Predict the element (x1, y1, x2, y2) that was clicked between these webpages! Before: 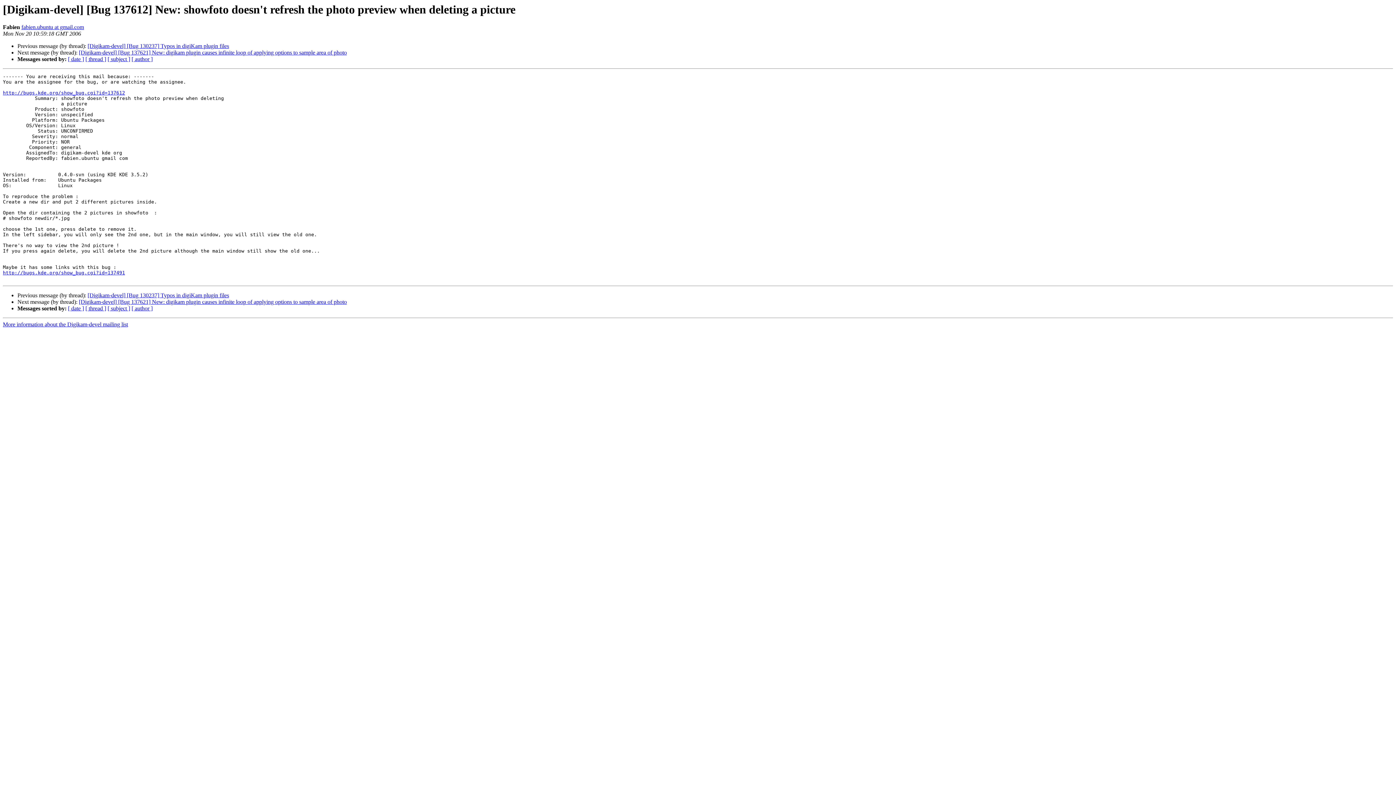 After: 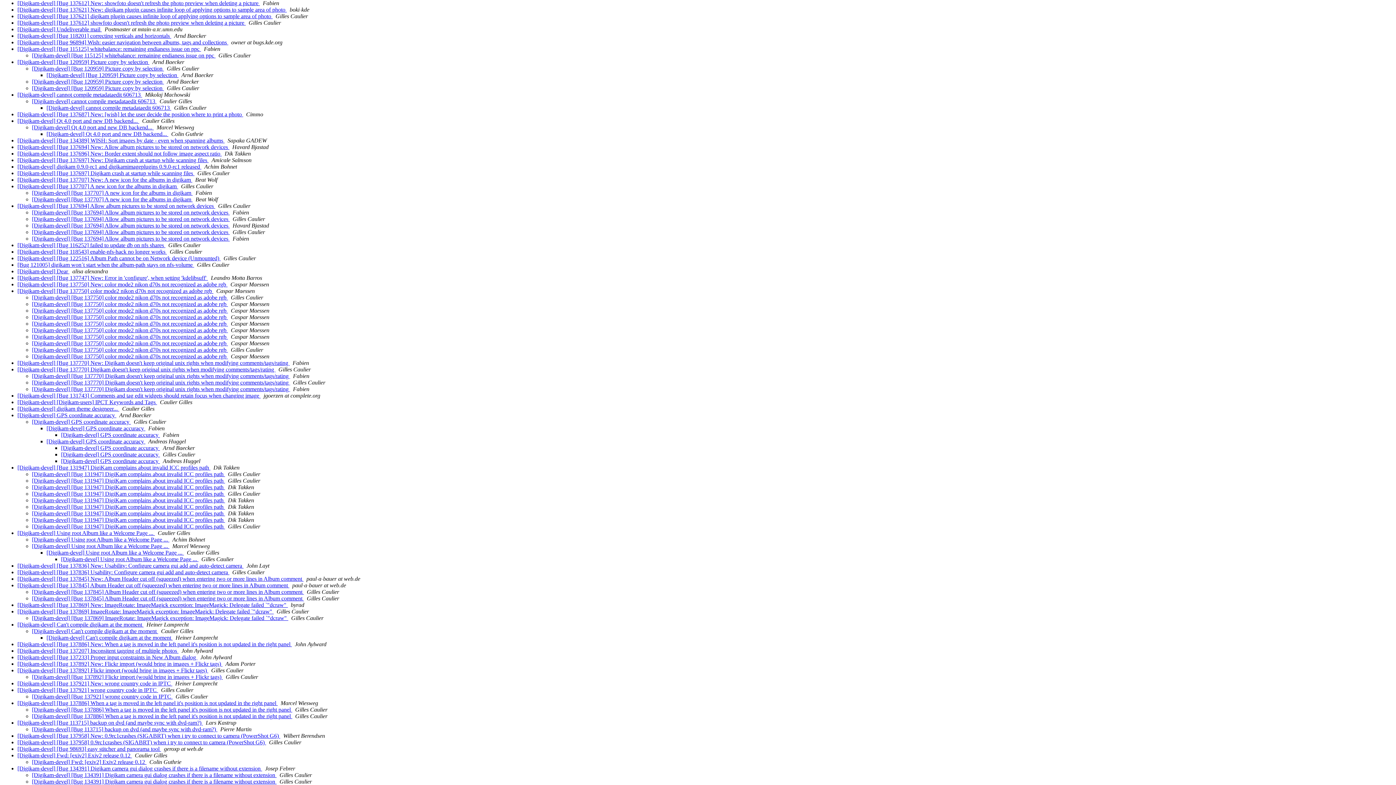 Action: label: [ thread ] bbox: (85, 305, 106, 311)